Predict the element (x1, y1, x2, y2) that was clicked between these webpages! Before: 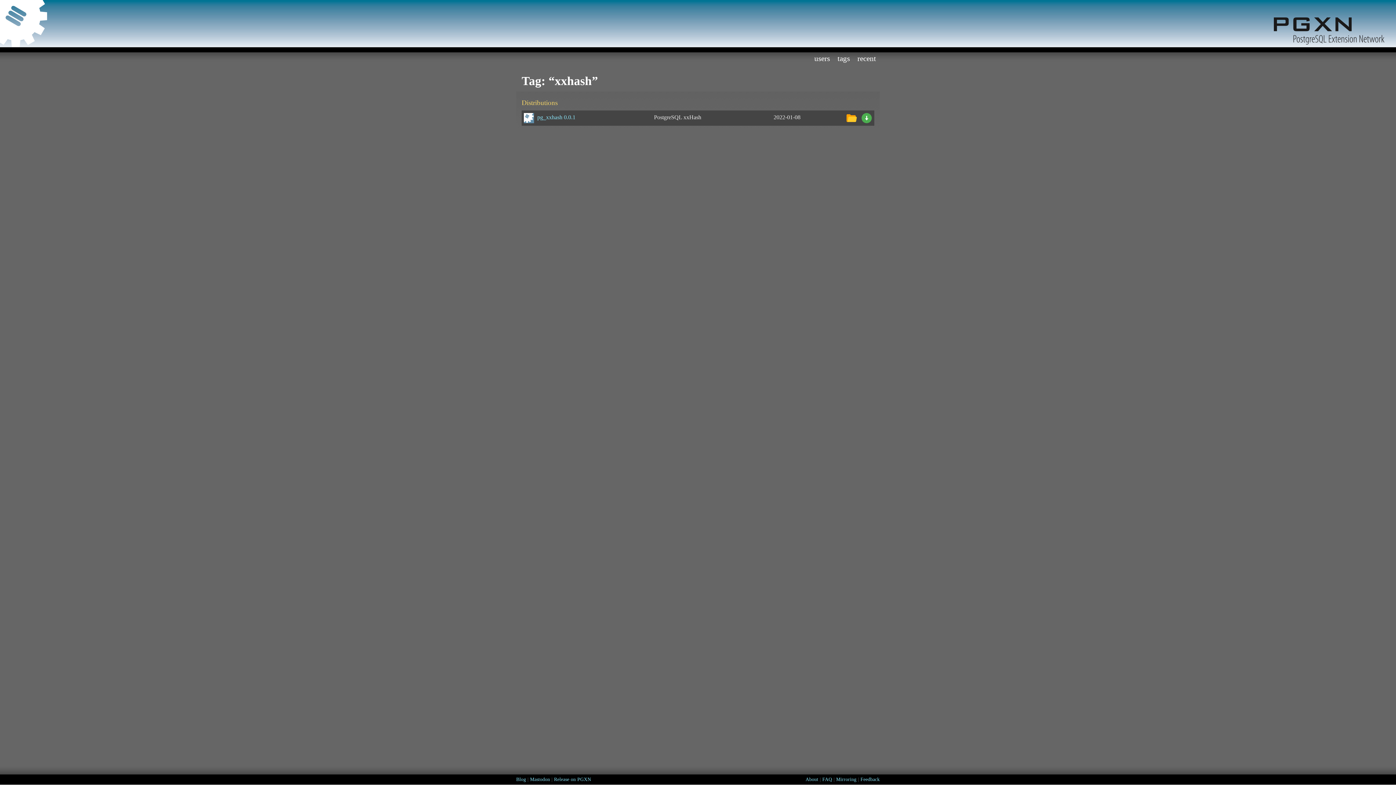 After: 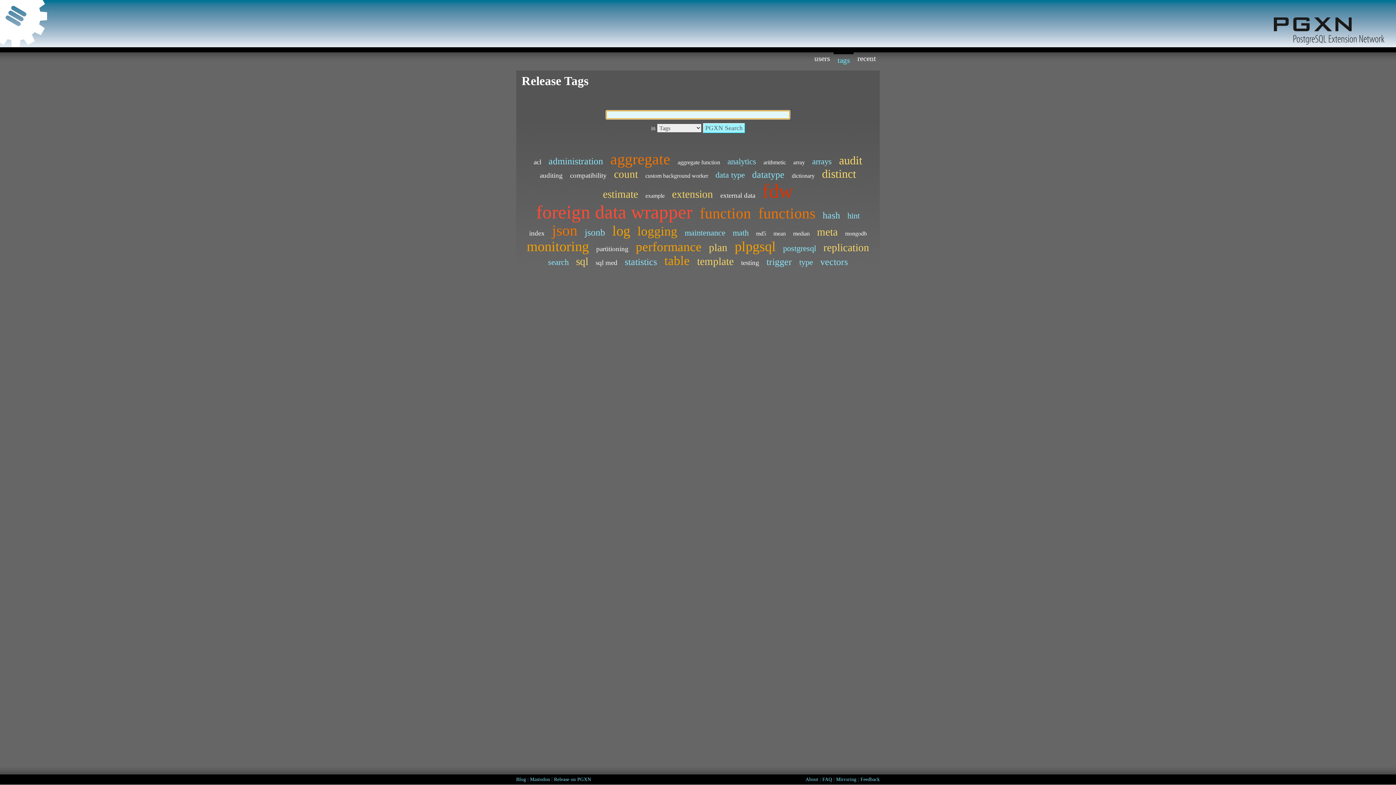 Action: bbox: (833, 52, 853, 64) label: tags